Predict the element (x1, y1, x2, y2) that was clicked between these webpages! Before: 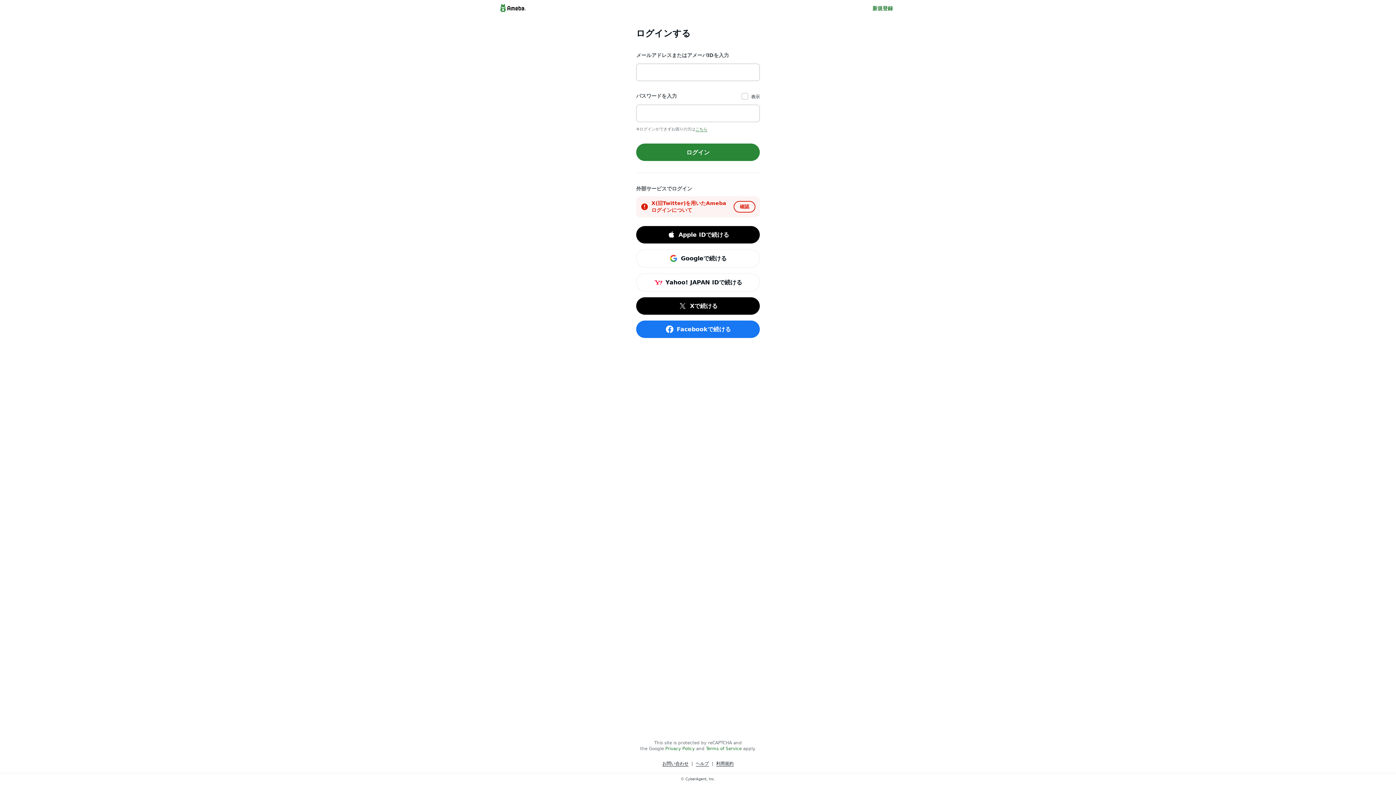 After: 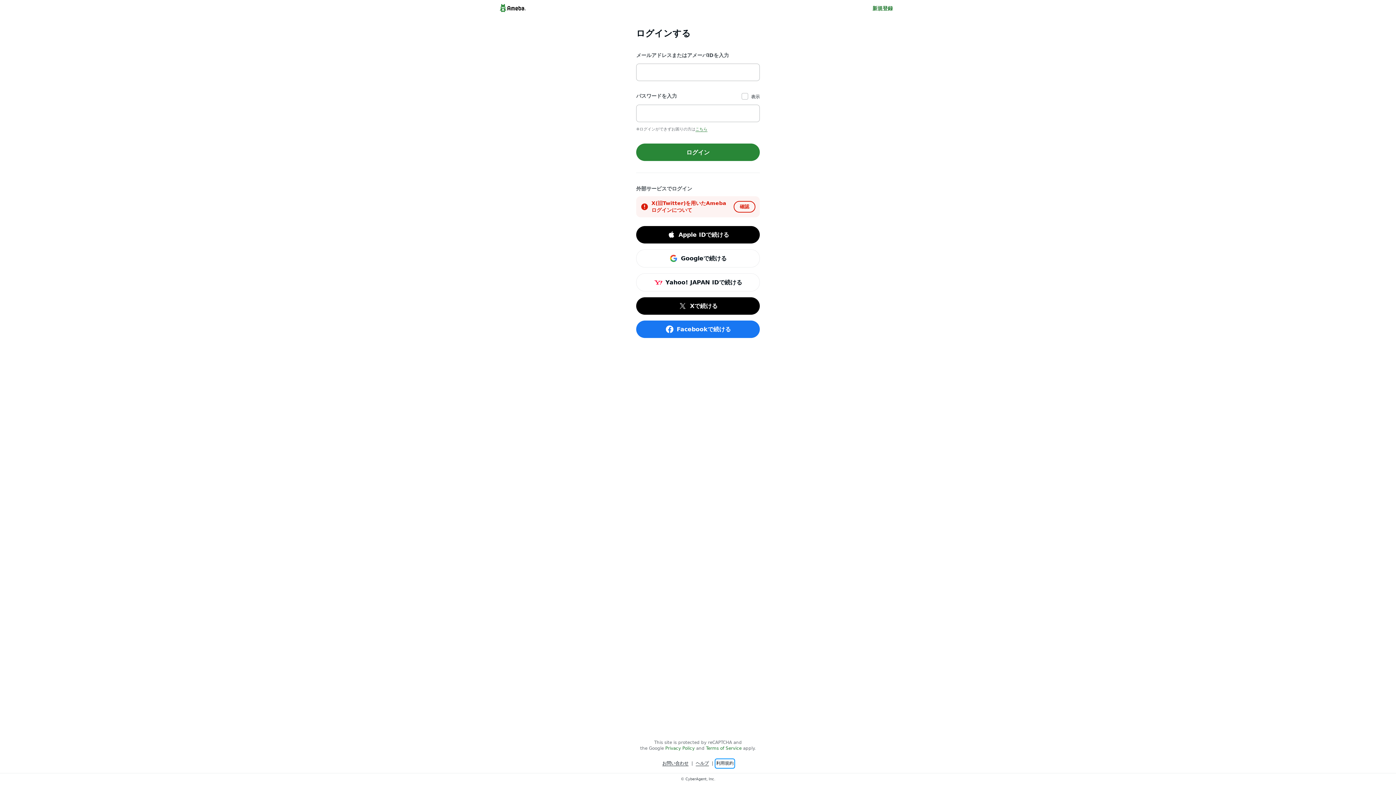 Action: label: 利用規約 bbox: (716, 760, 733, 767)